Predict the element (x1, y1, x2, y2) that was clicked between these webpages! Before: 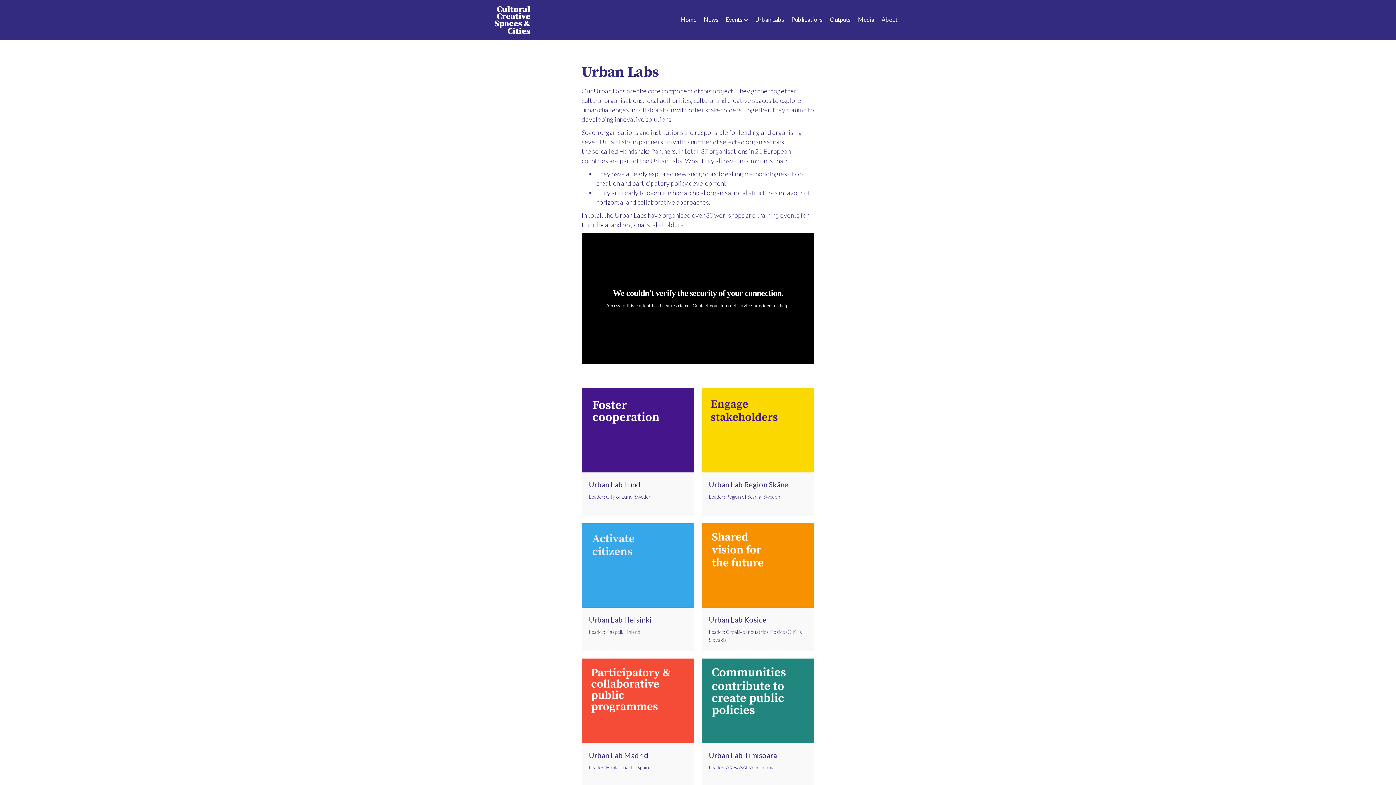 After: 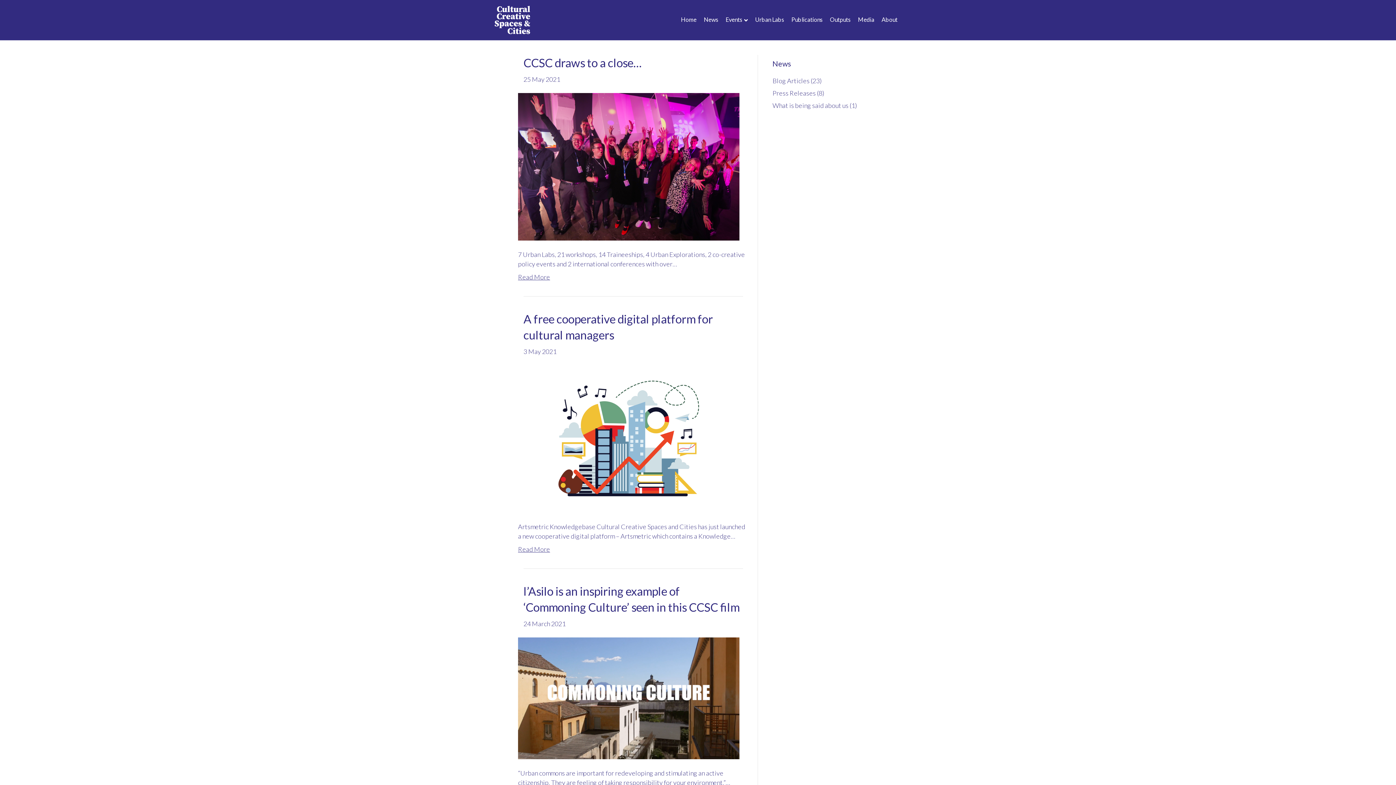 Action: label: News bbox: (700, 10, 722, 29)